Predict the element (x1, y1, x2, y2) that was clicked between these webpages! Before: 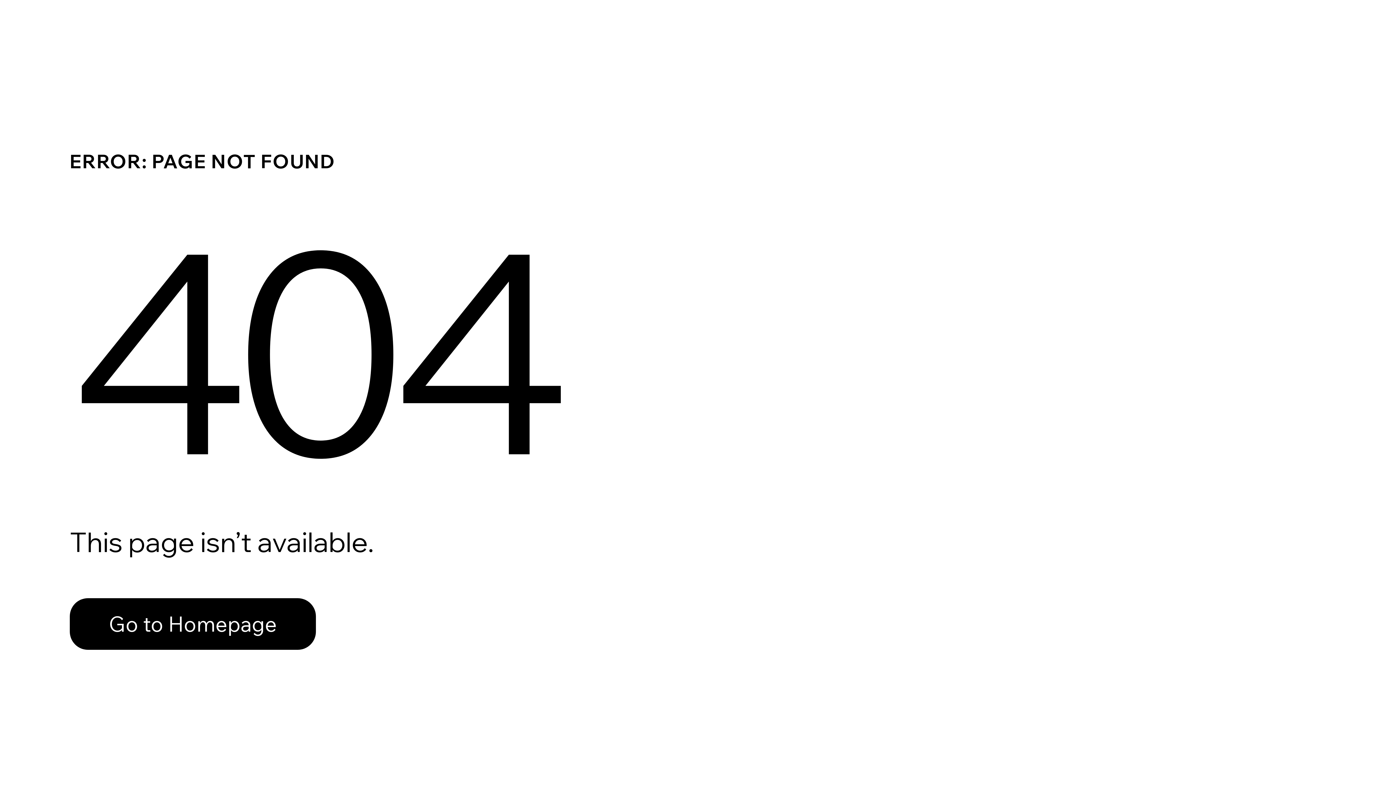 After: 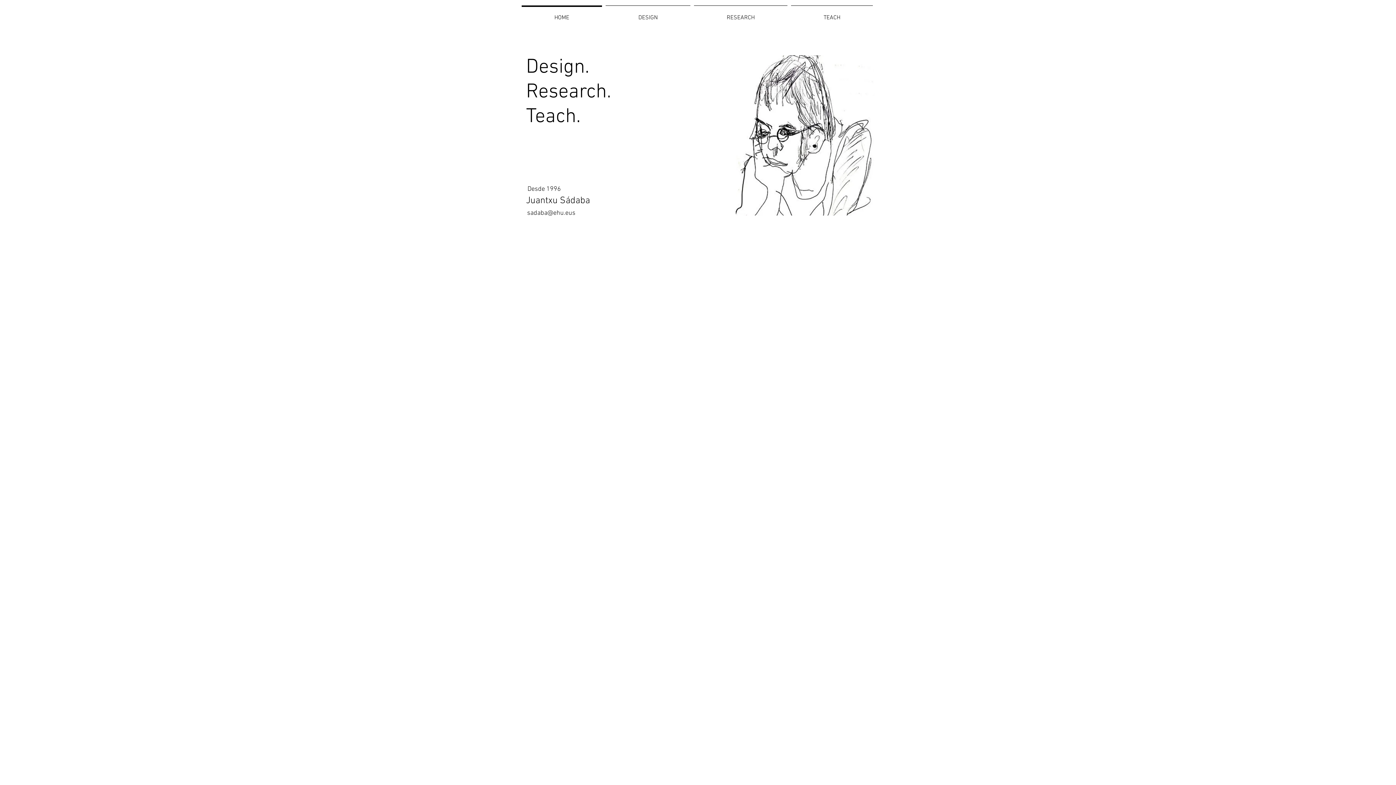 Action: bbox: (69, 582, 768, 659) label: Go to Homepage